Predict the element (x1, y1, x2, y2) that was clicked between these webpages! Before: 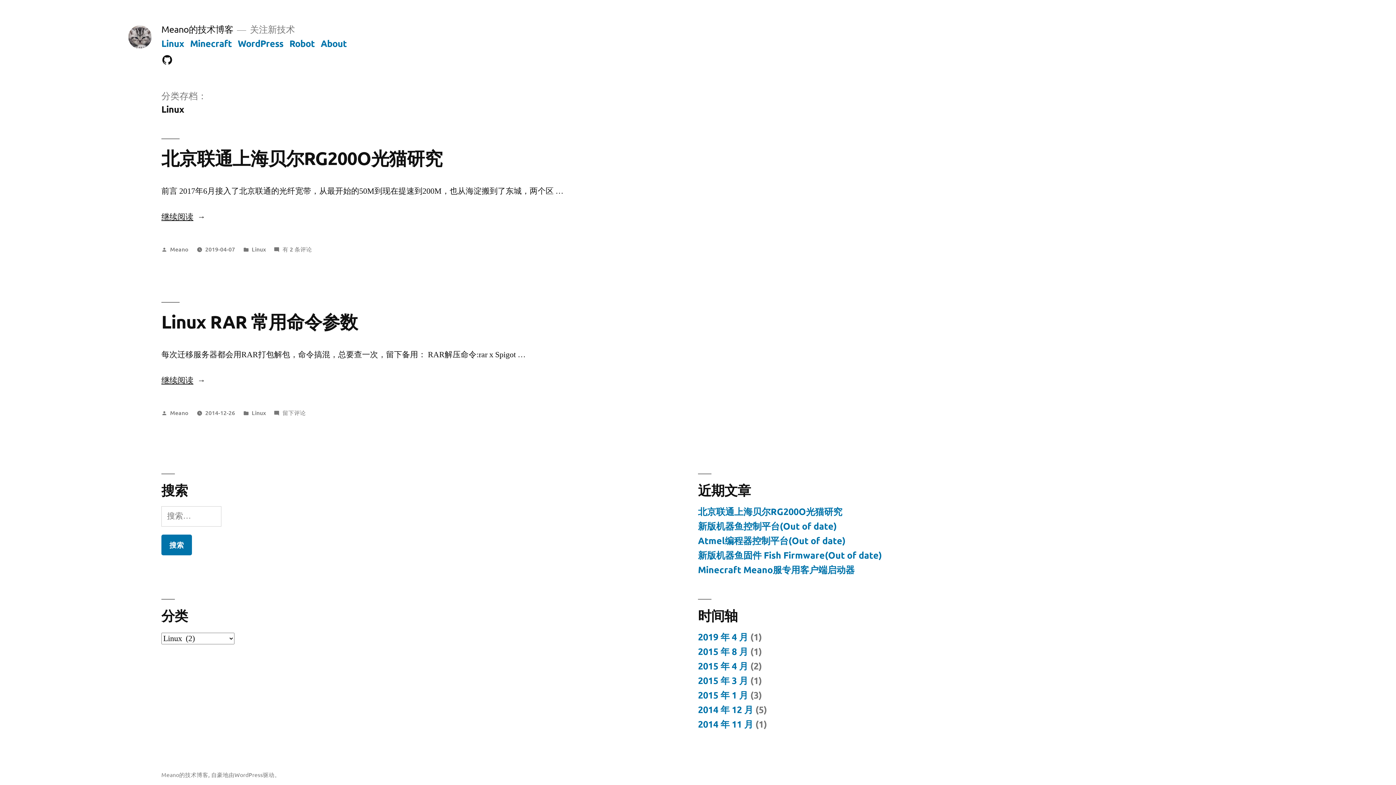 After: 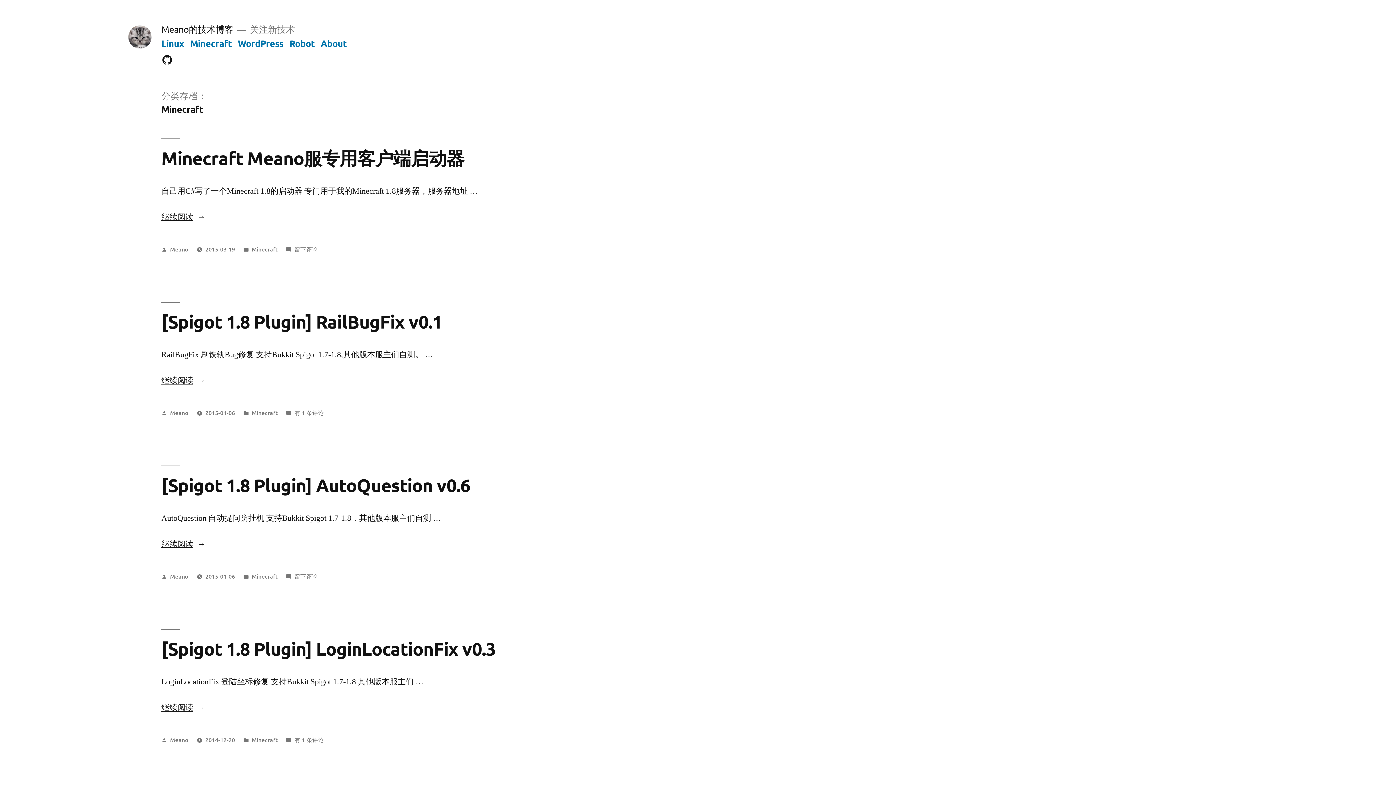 Action: bbox: (190, 37, 231, 48) label: Minecraft